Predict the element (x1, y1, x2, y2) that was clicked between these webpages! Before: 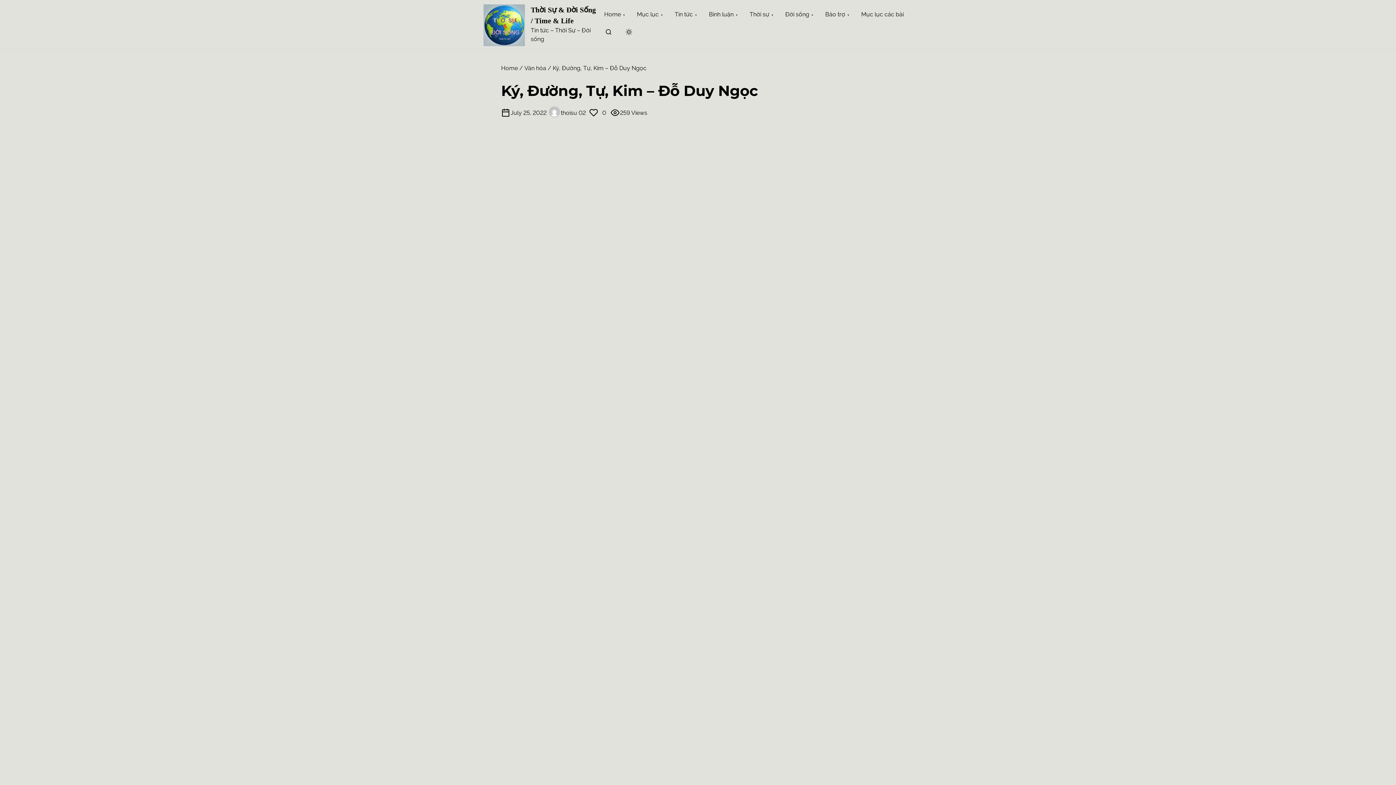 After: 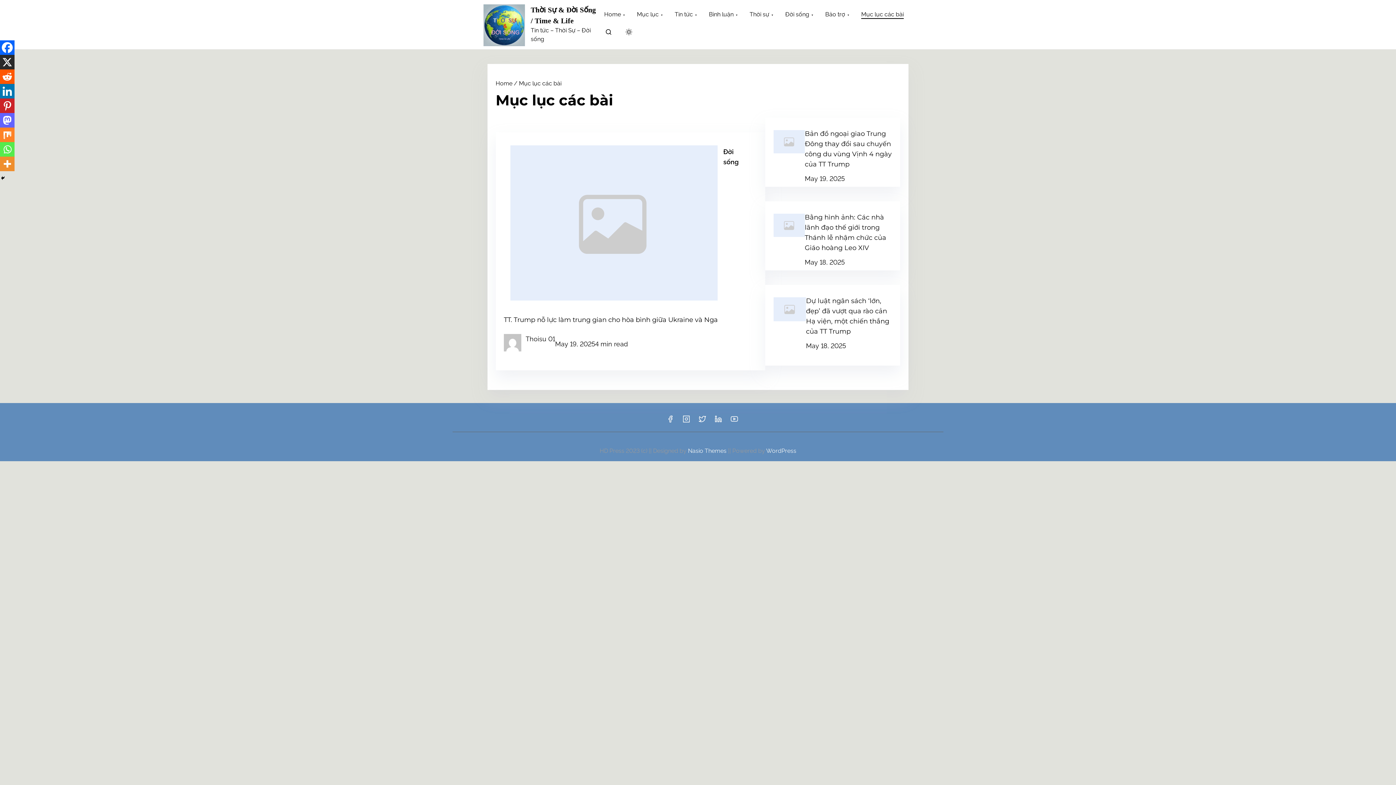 Action: bbox: (855, 5, 909, 23) label: Mục lục các bài